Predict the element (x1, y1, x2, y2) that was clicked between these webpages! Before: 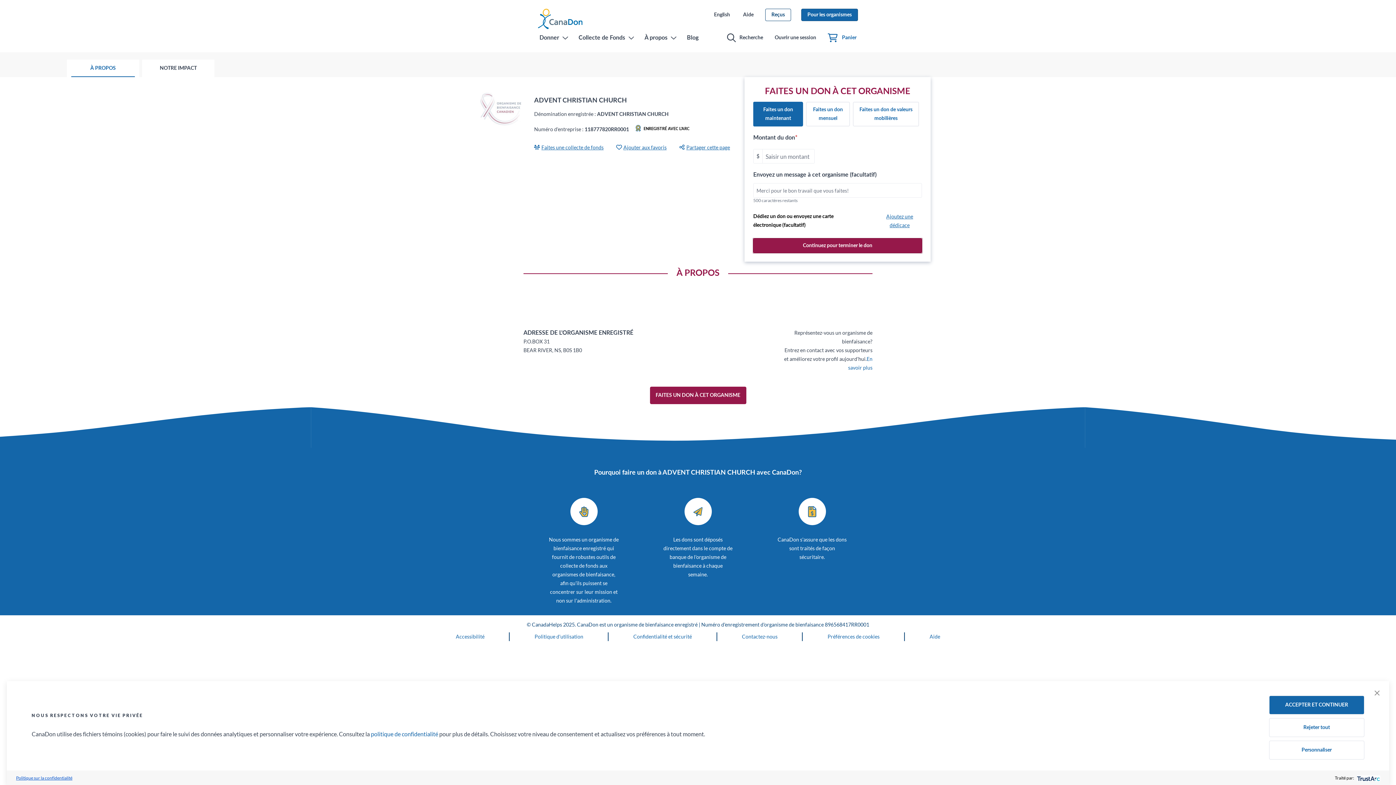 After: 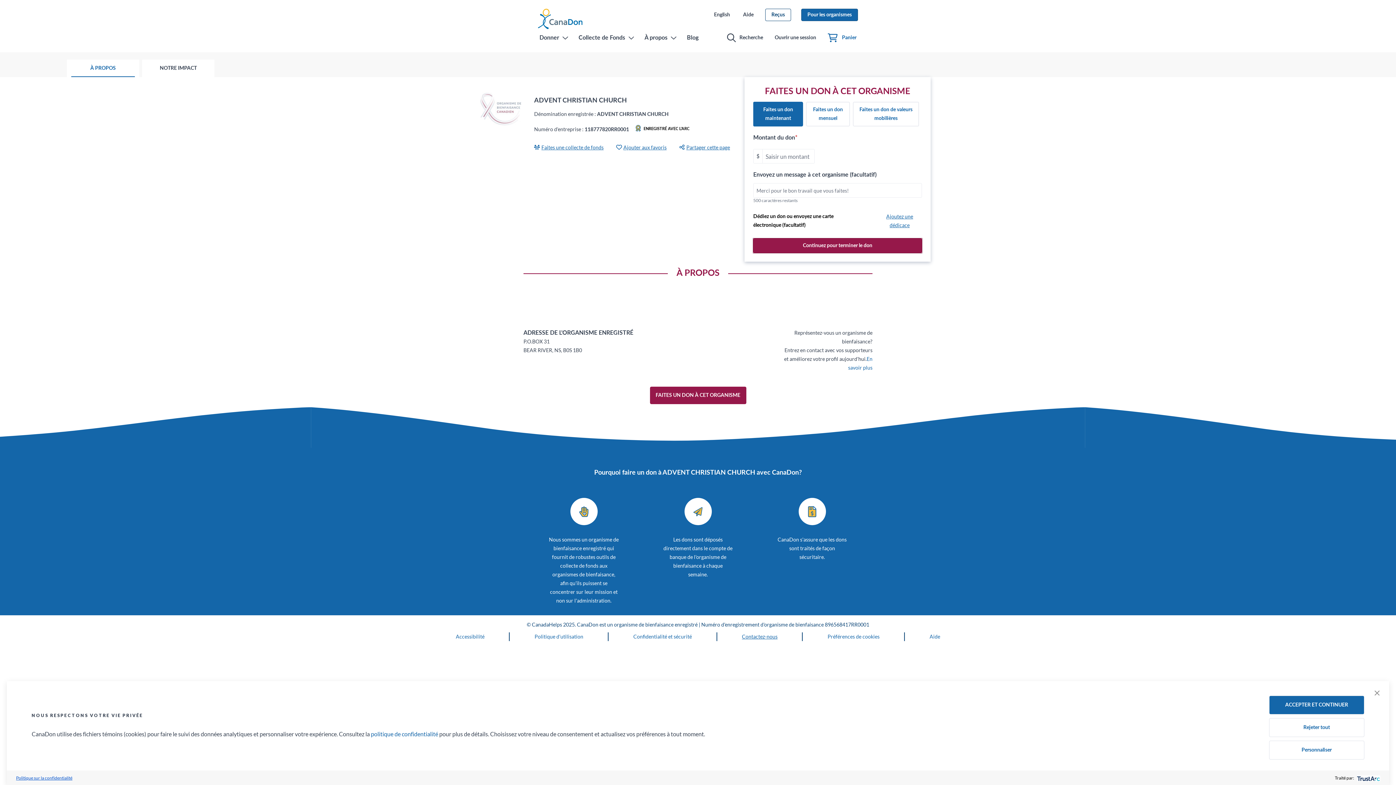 Action: label: Contactez-nous bbox: (742, 633, 777, 640)